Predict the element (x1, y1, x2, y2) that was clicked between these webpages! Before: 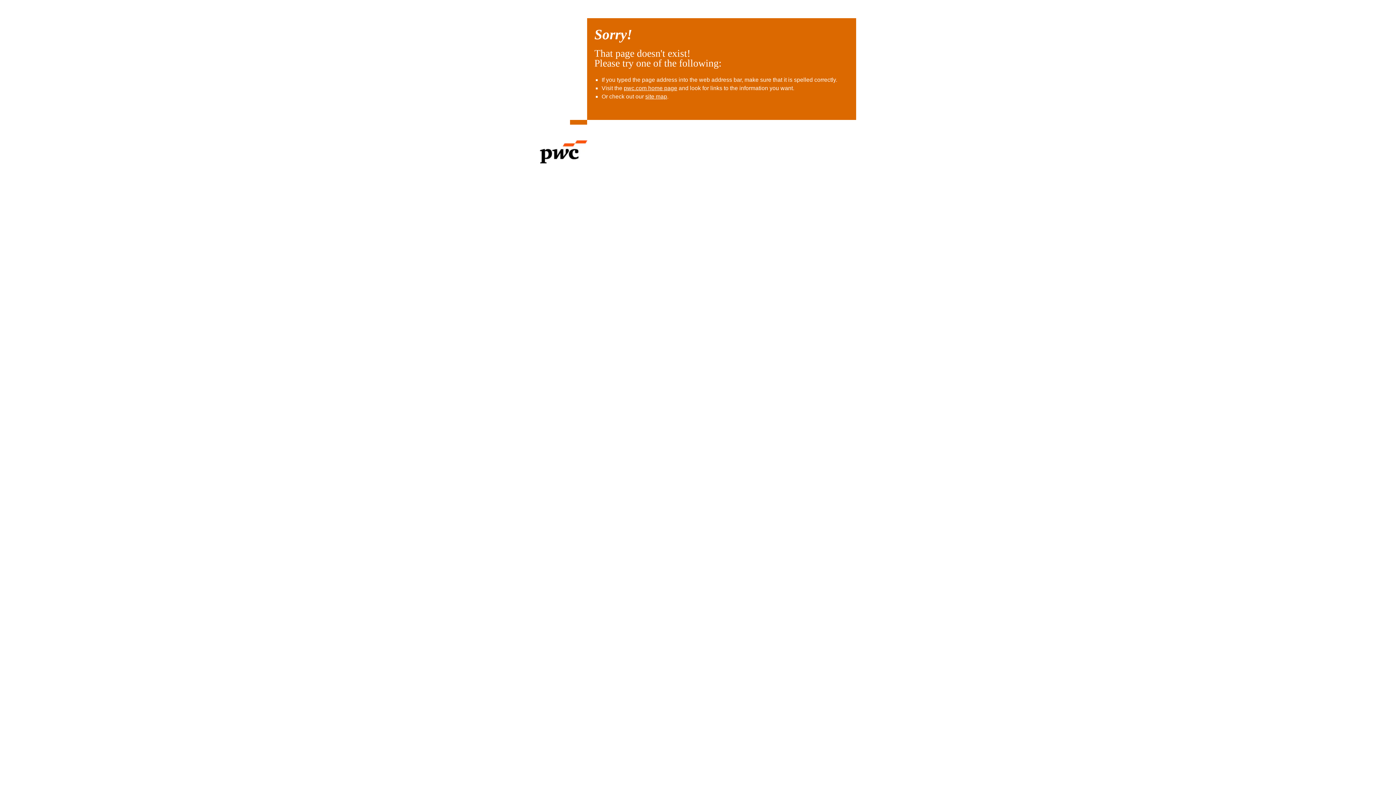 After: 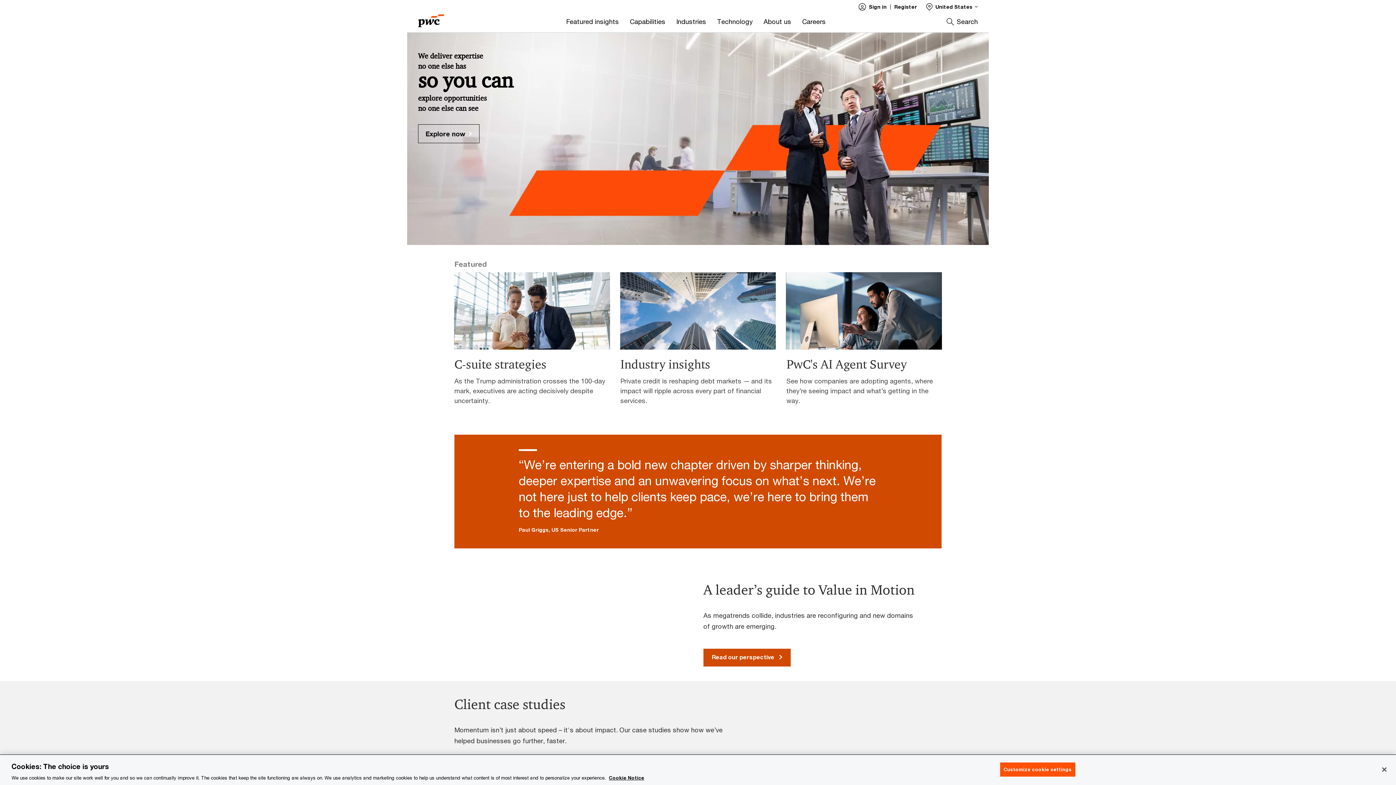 Action: label: pwc.com home page bbox: (624, 85, 677, 91)